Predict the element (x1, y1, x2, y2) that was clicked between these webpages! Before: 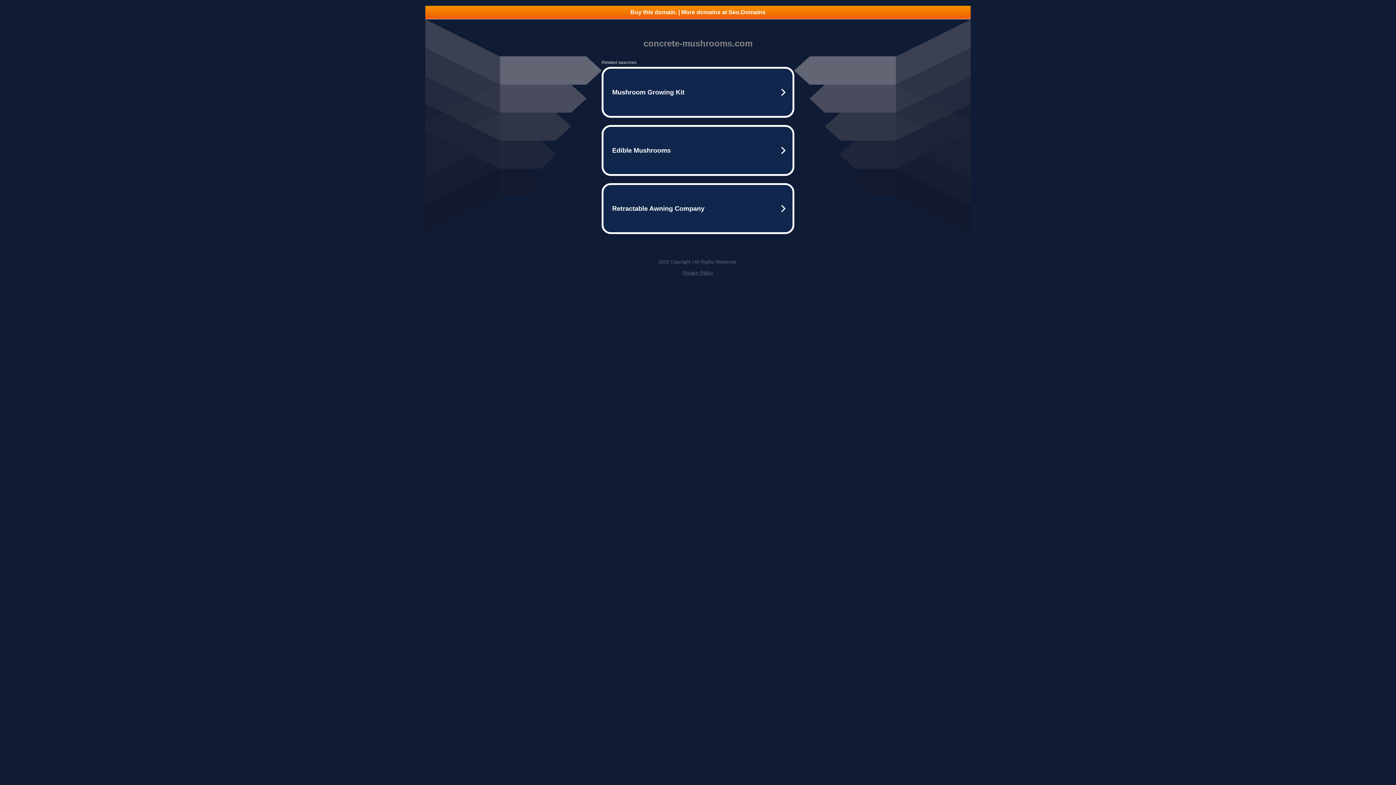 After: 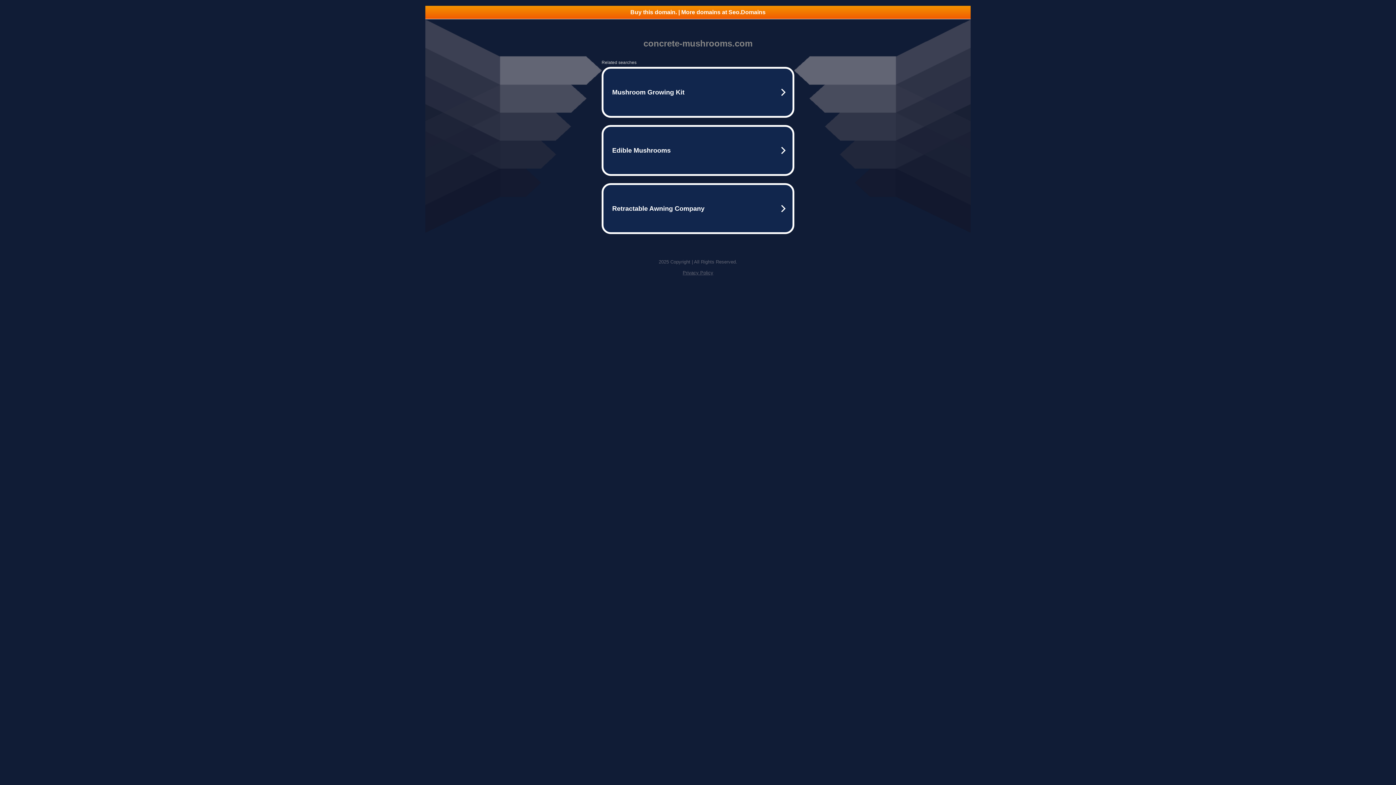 Action: label: Buy this domain. | More domains at Seo.Domains bbox: (425, 5, 970, 18)